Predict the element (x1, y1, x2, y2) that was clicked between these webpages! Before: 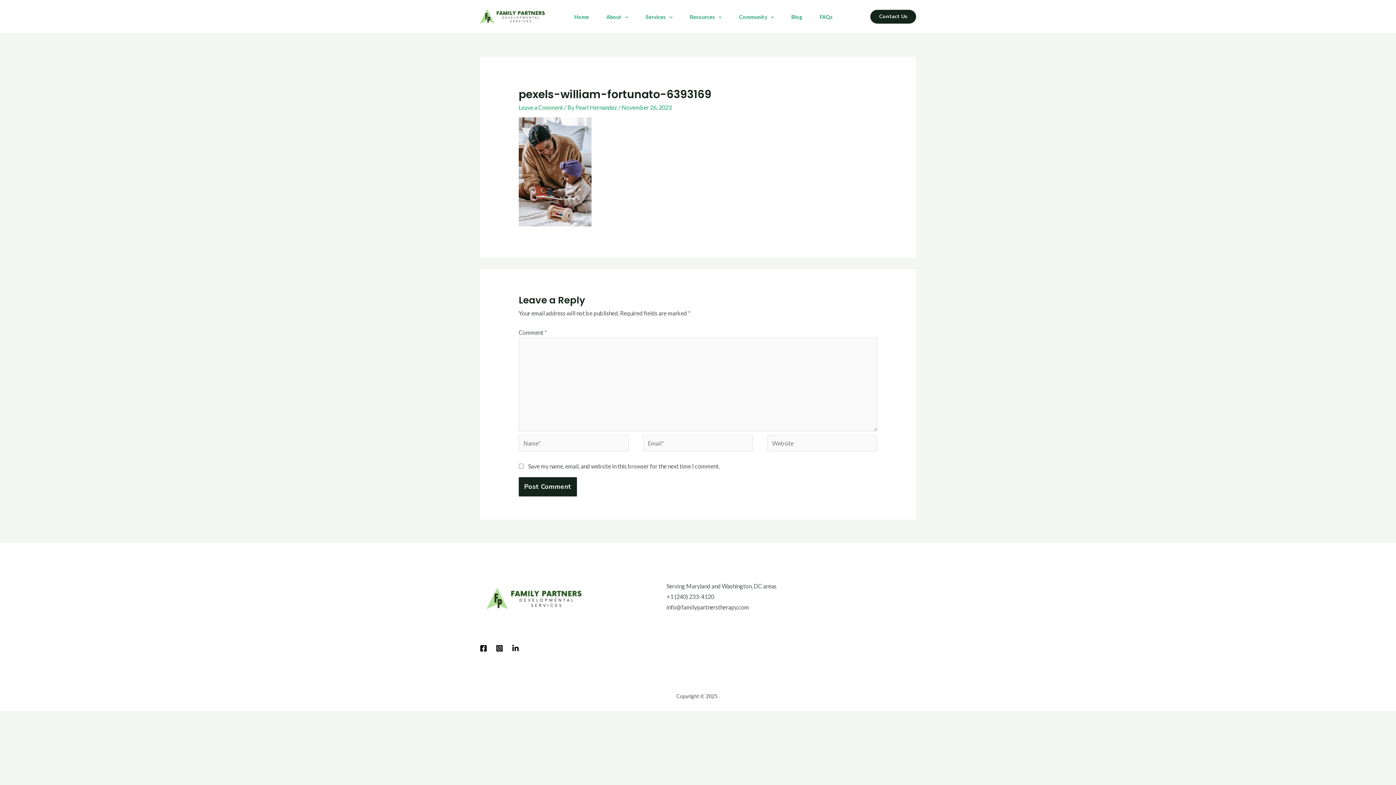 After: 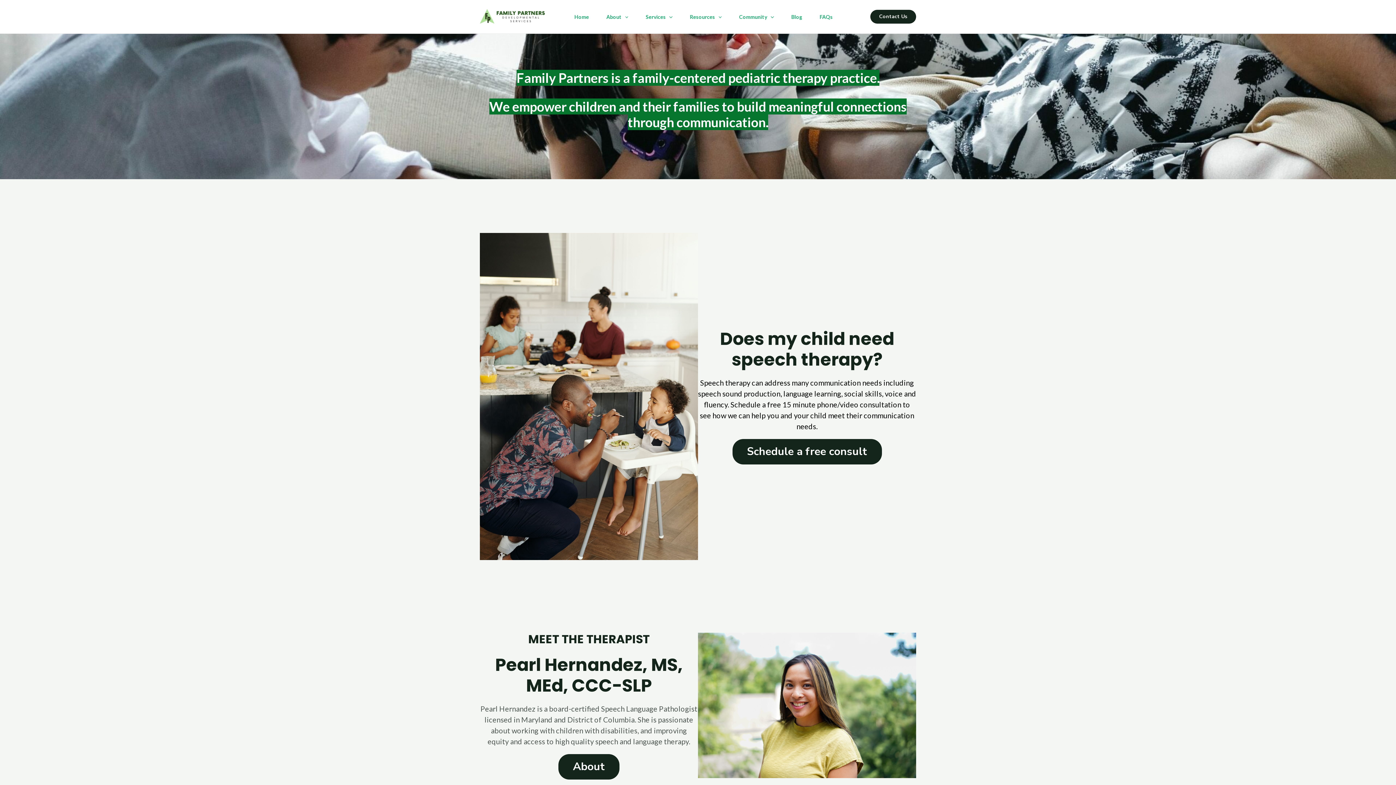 Action: label: Home bbox: (565, 11, 597, 22)